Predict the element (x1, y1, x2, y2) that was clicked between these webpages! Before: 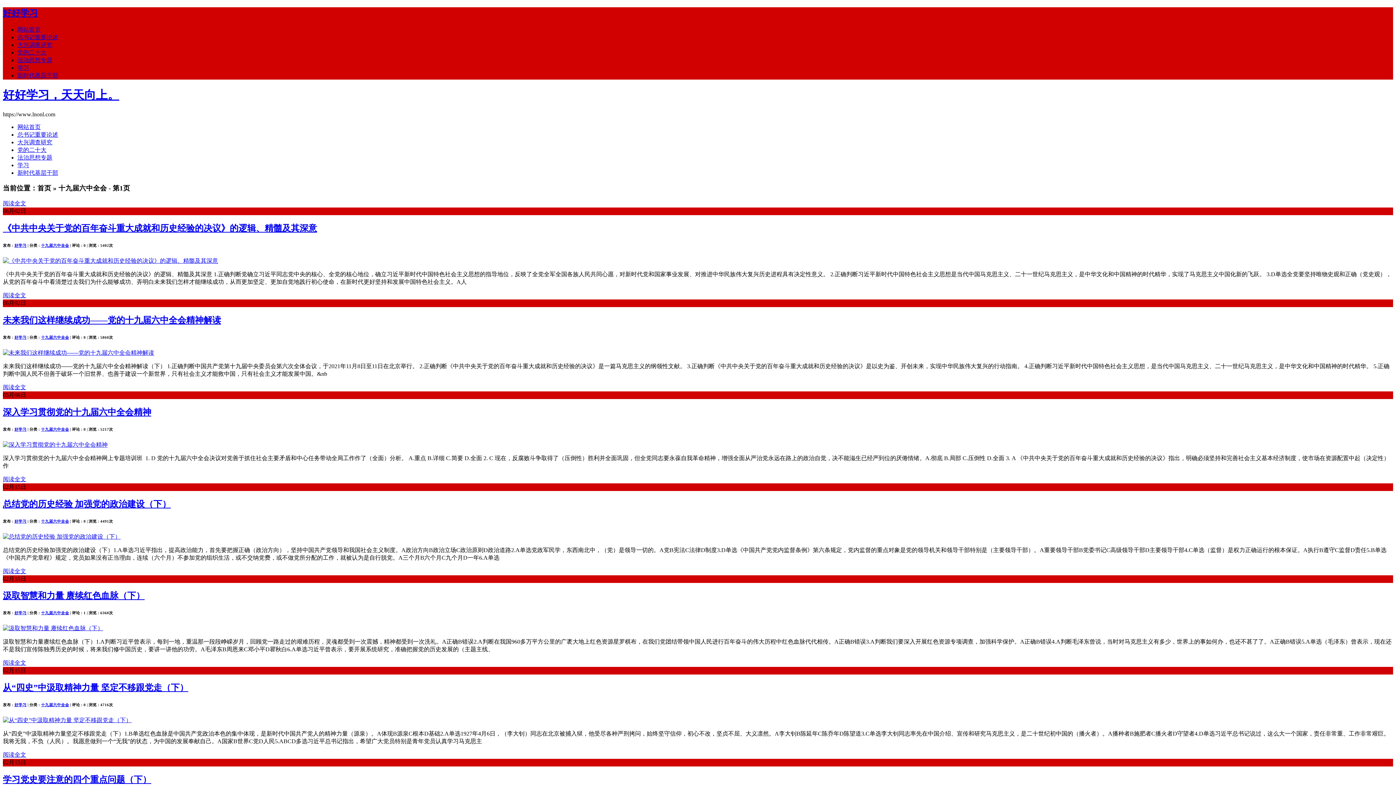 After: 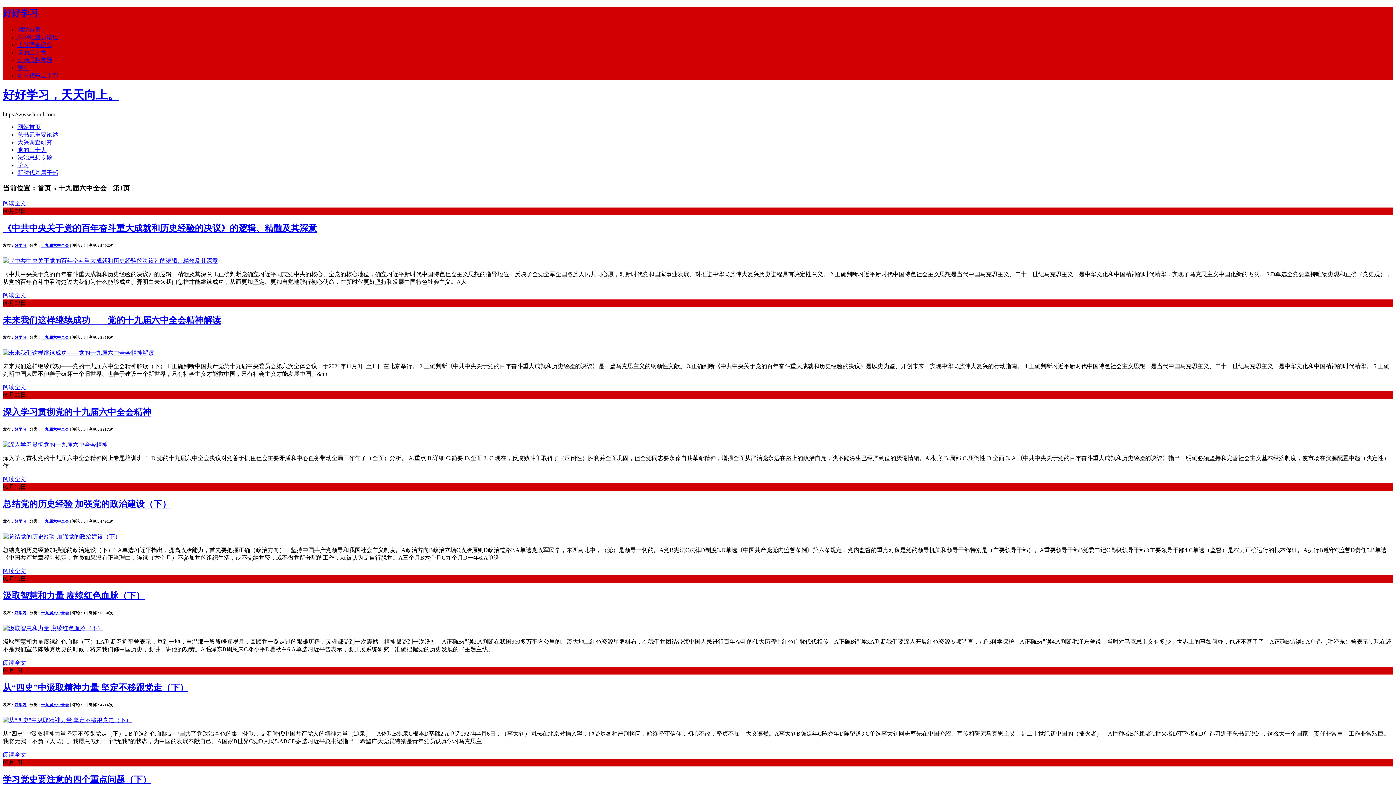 Action: bbox: (41, 702, 69, 707) label: 十九届六中全会